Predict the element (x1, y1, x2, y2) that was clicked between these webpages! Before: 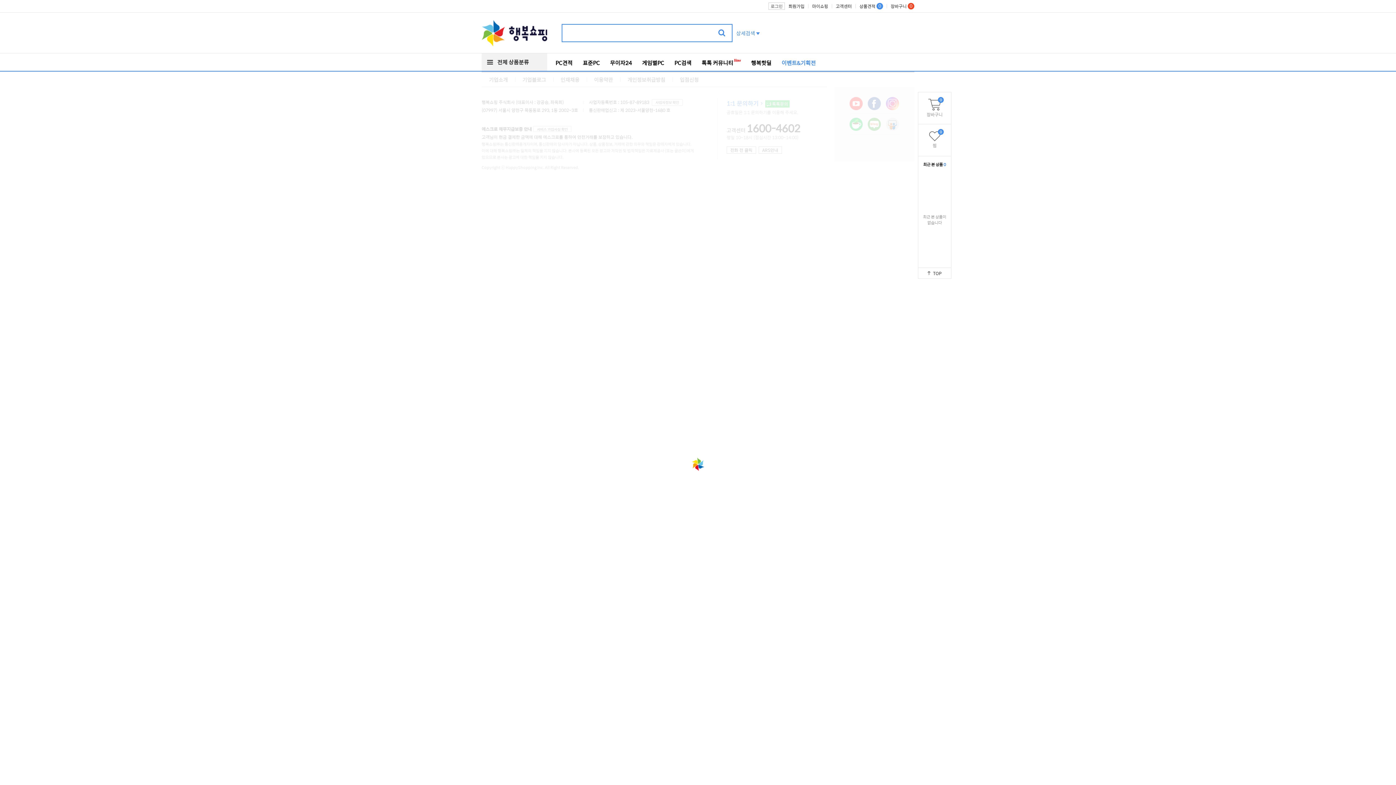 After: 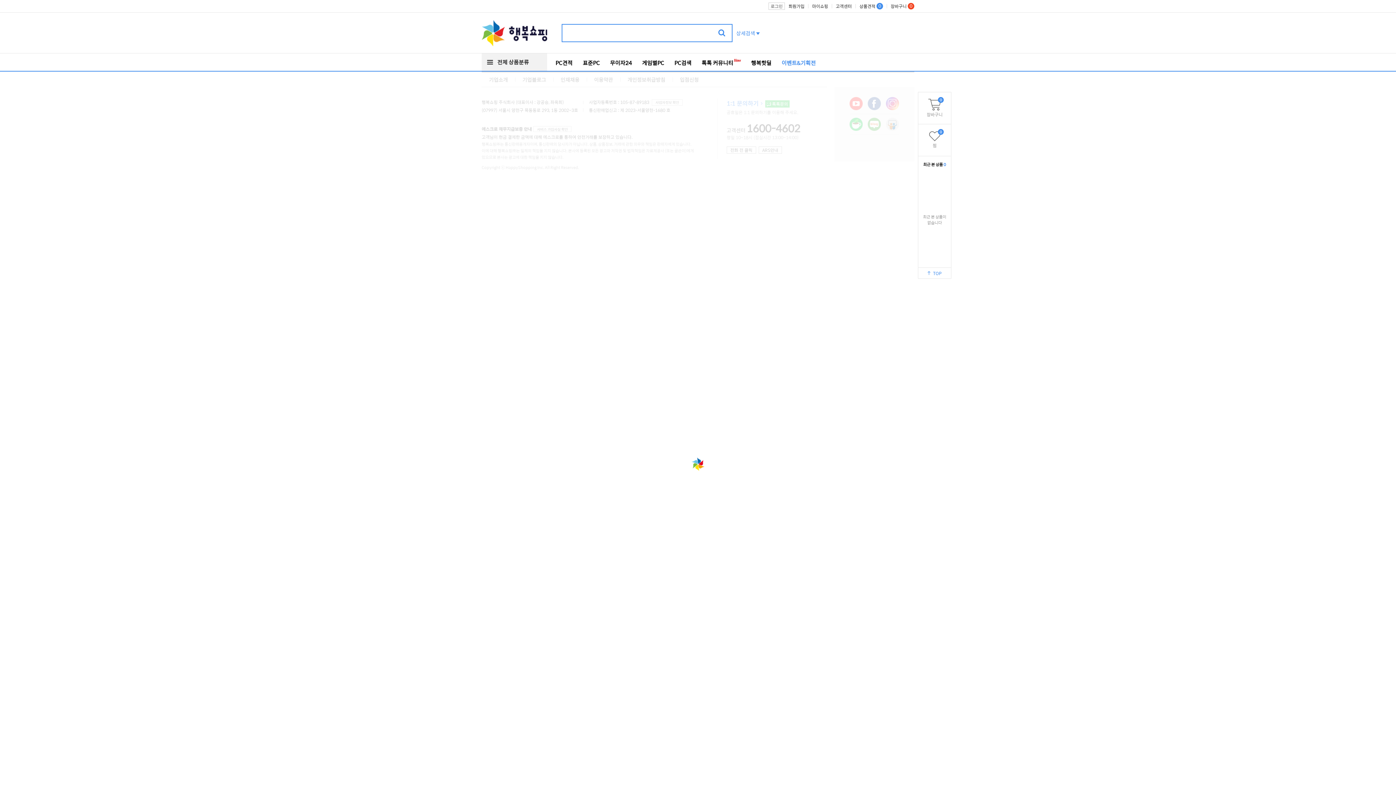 Action: label: TOP bbox: (918, 267, 951, 278)